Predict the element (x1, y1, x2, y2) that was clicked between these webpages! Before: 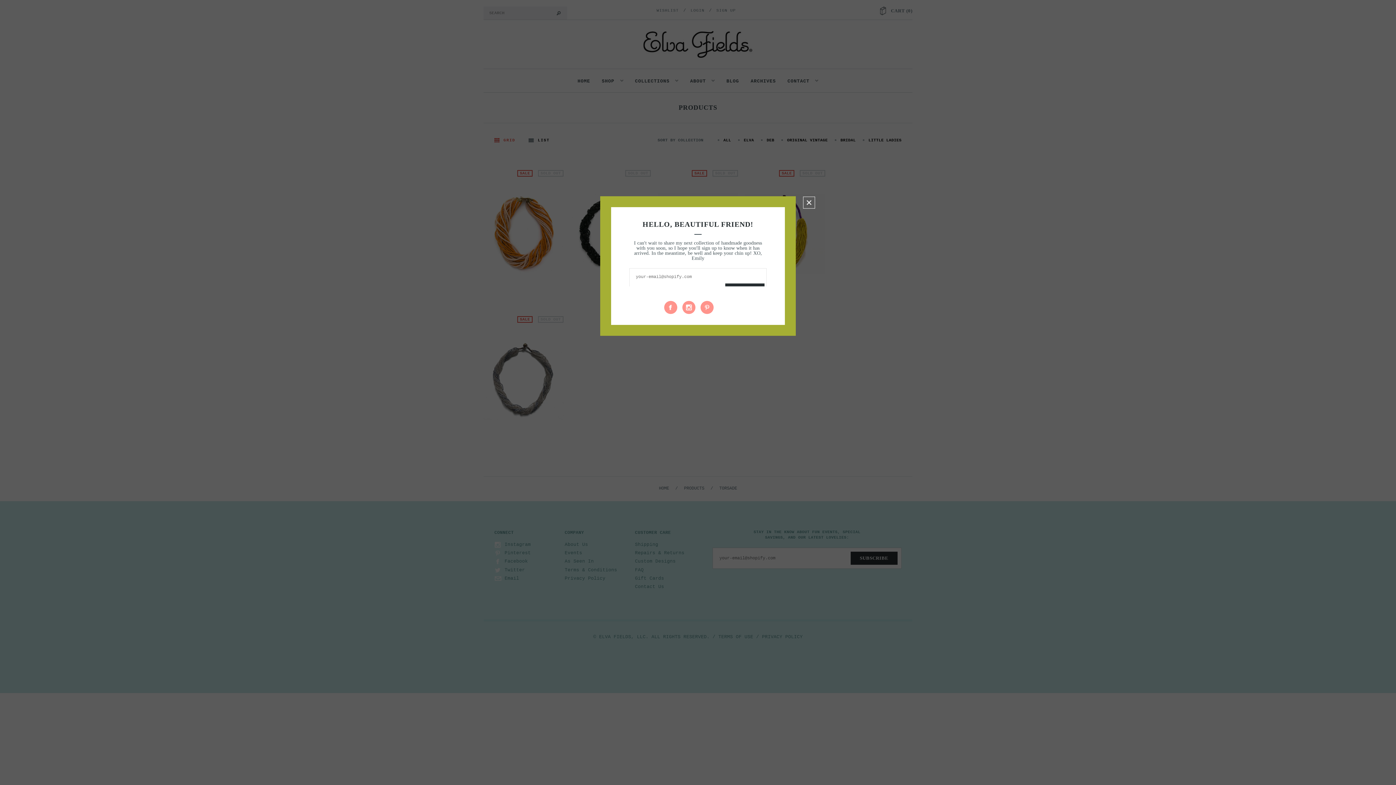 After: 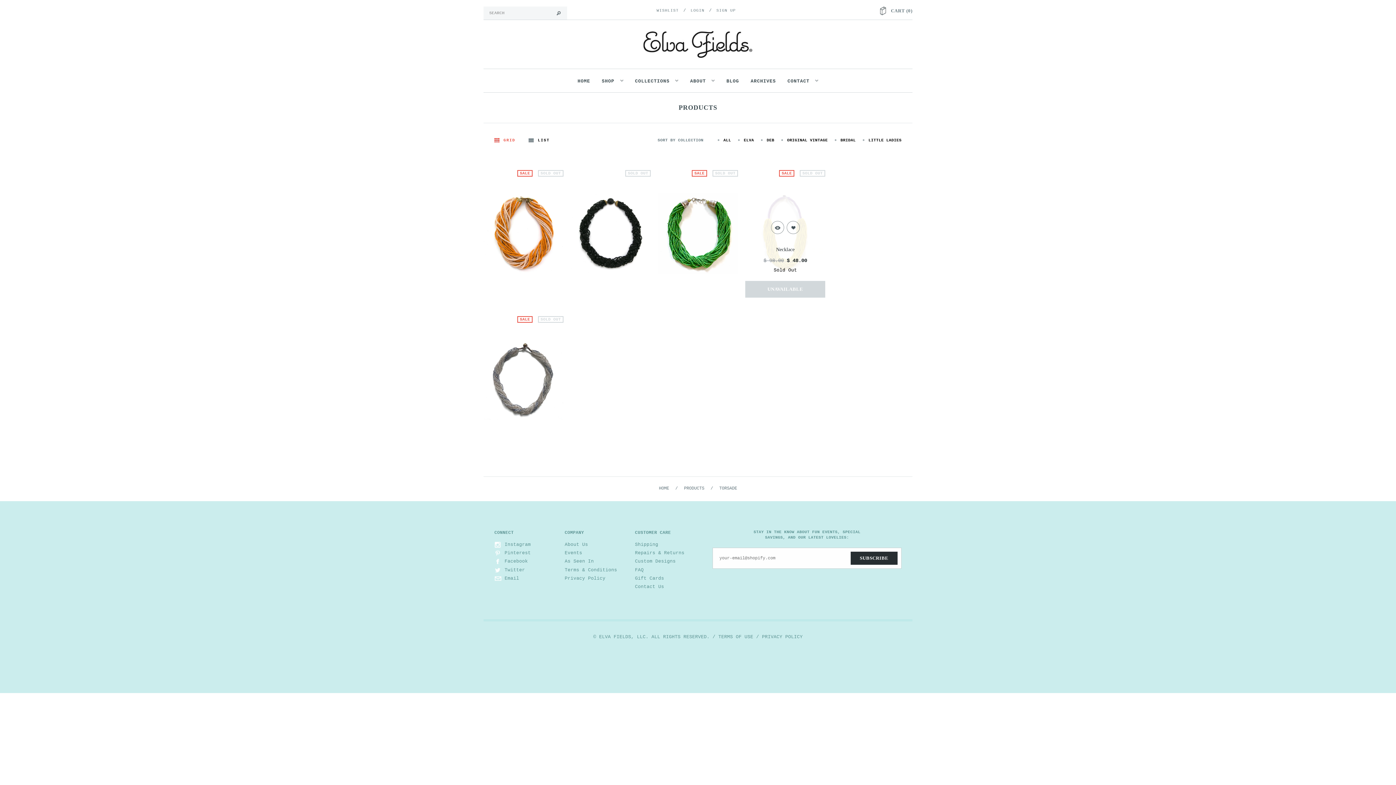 Action: bbox: (803, 196, 821, 209) label: CLOSE WINDOW